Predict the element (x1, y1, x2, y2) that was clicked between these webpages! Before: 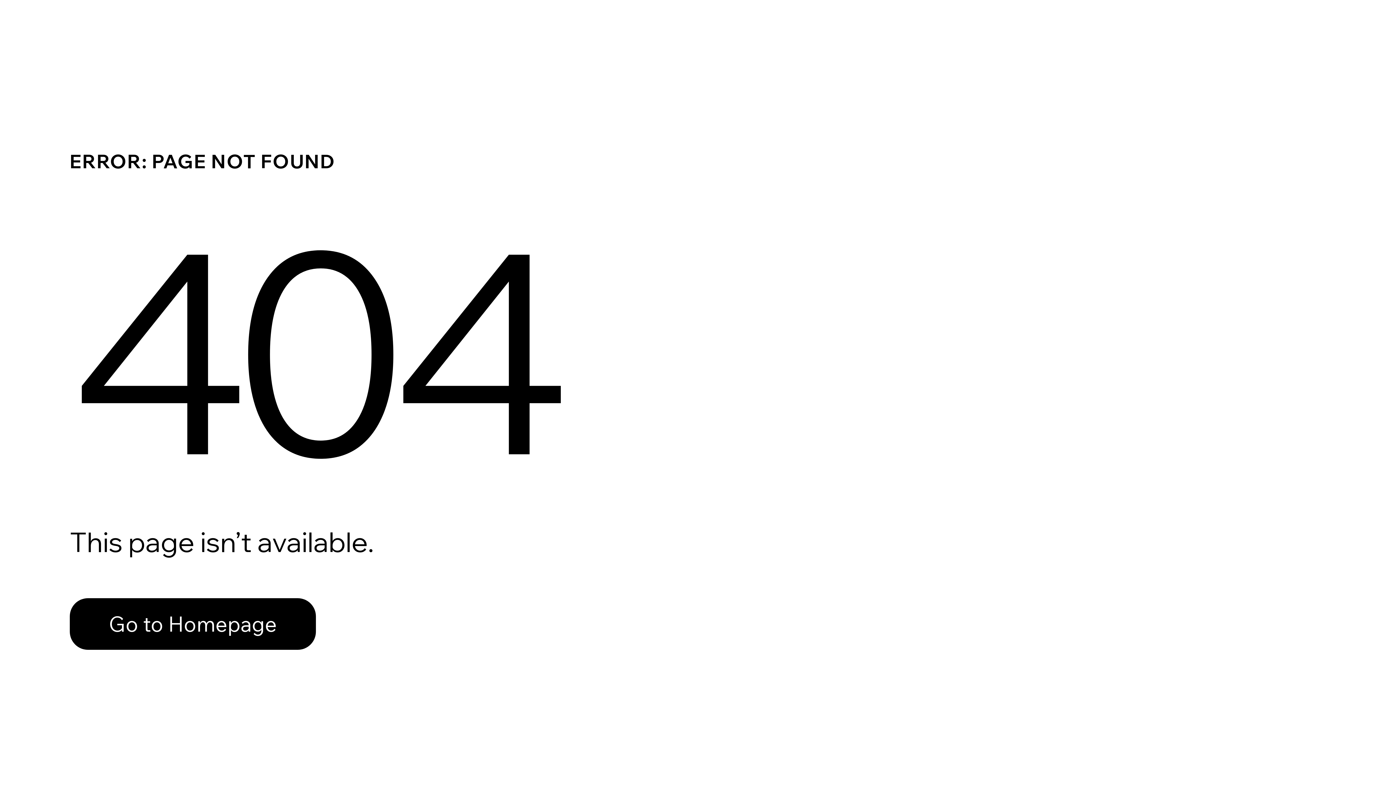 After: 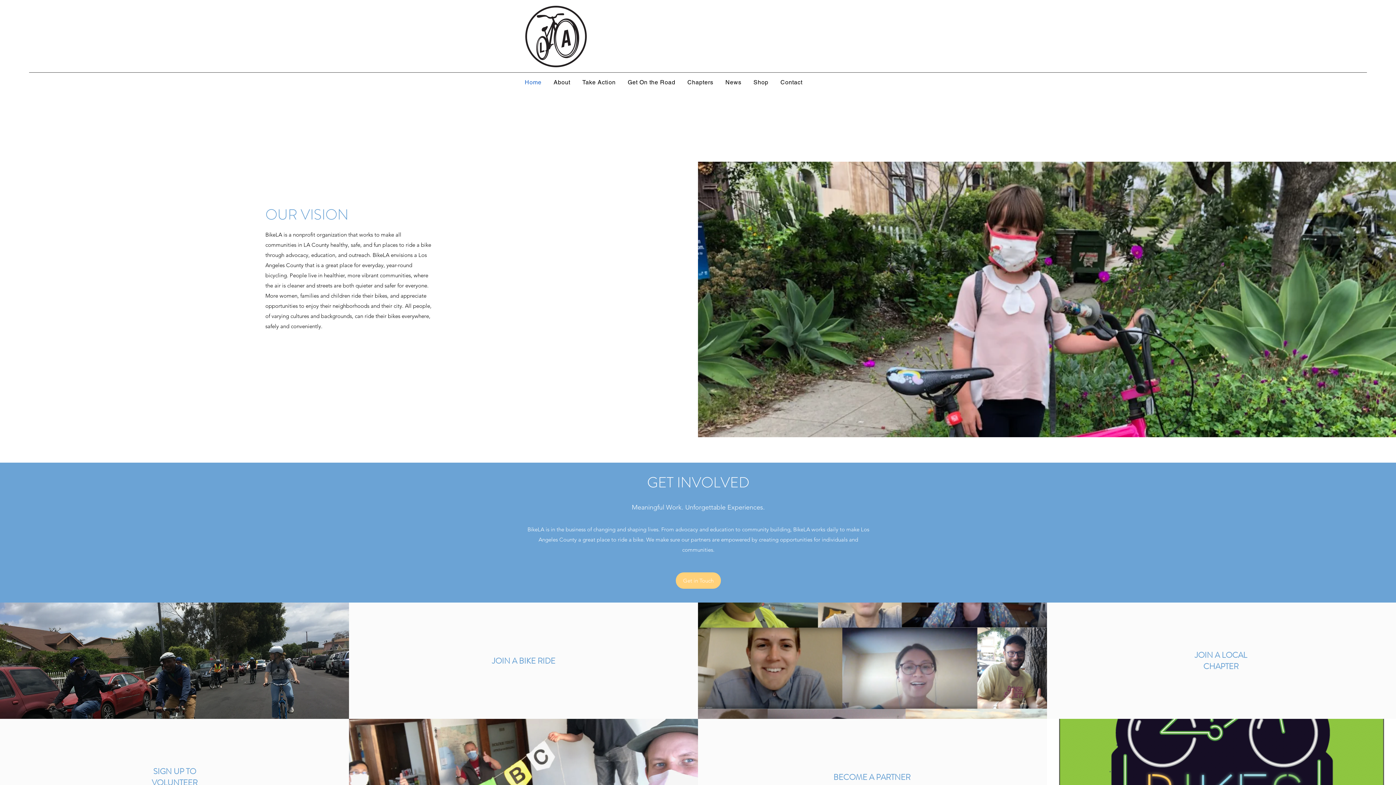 Action: label: Go to Homepage bbox: (69, 582, 768, 659)